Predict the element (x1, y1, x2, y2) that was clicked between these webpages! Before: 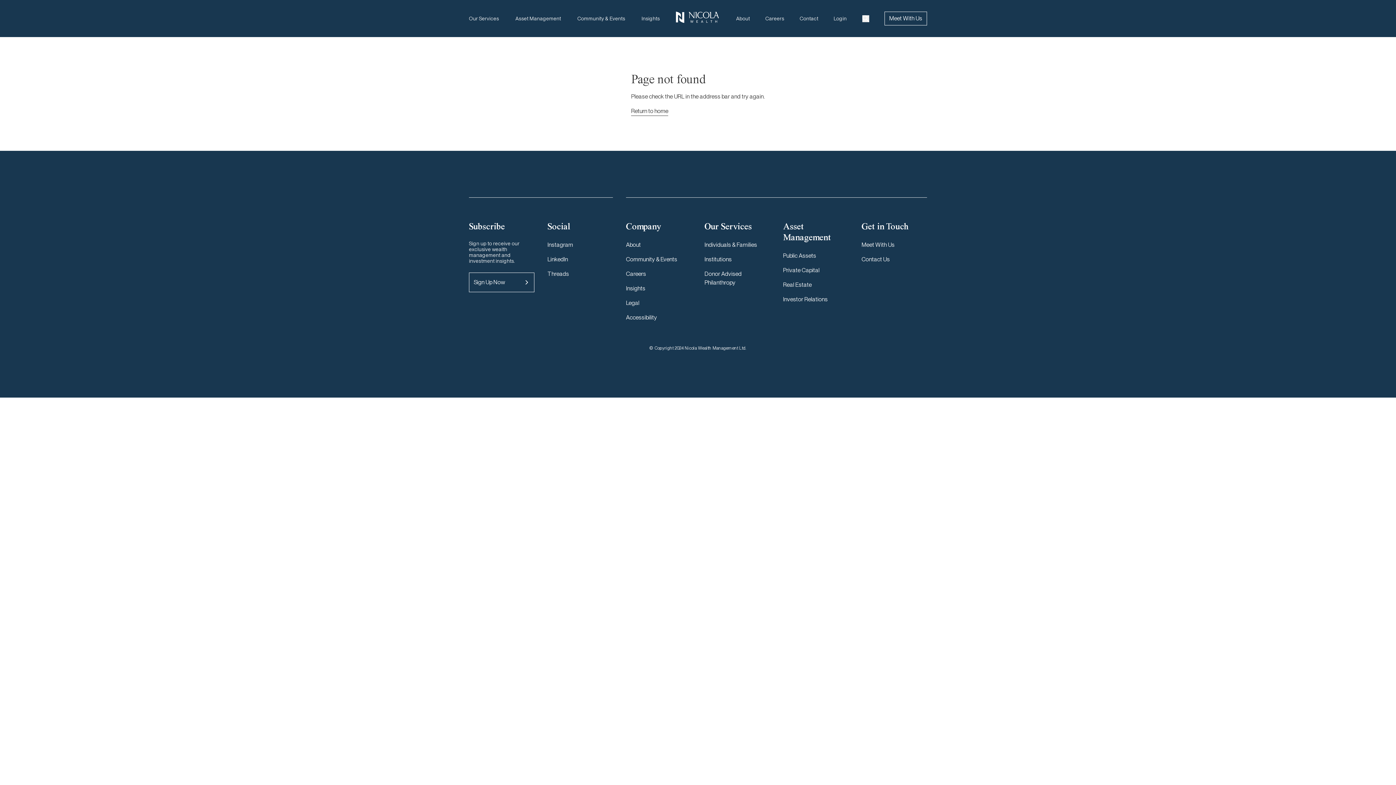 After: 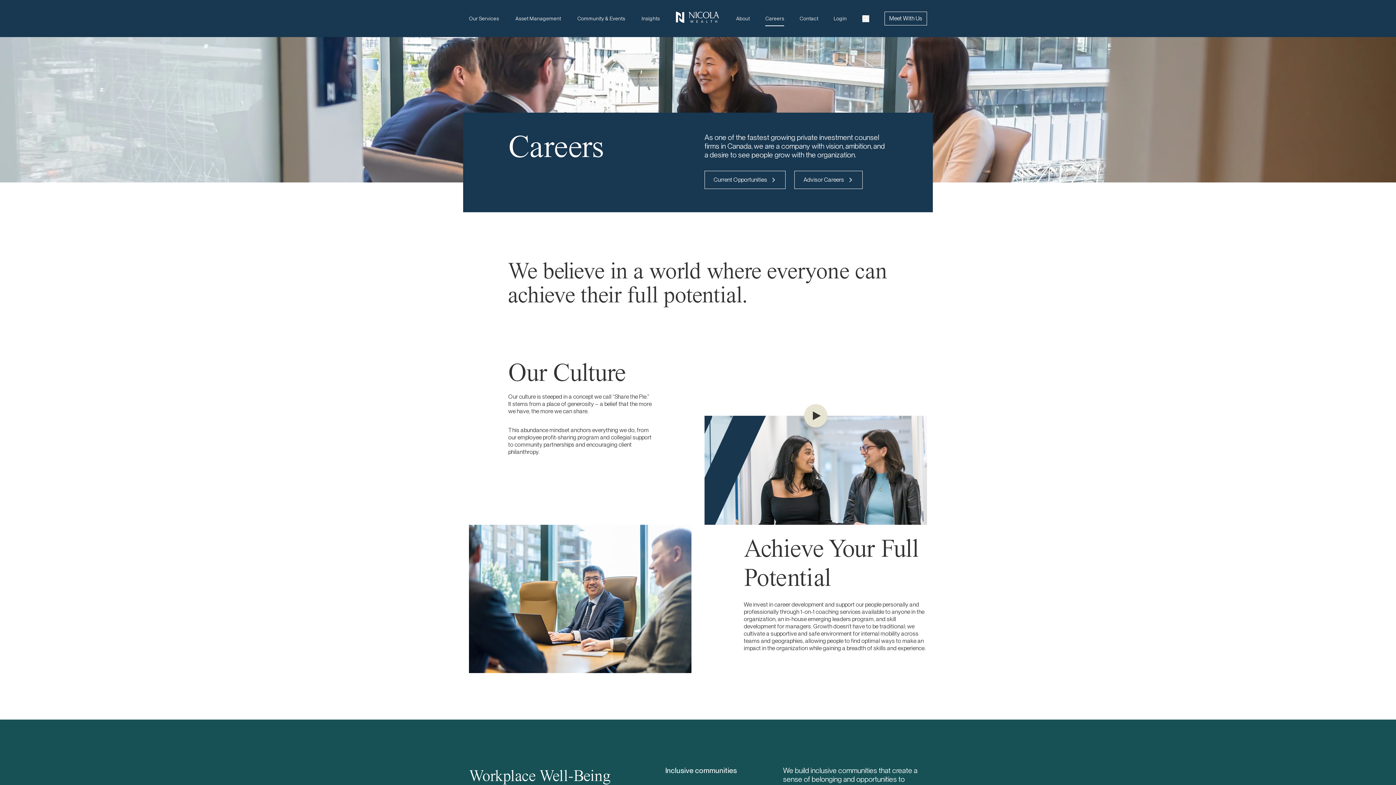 Action: label: Careers bbox: (765, 10, 784, 26)